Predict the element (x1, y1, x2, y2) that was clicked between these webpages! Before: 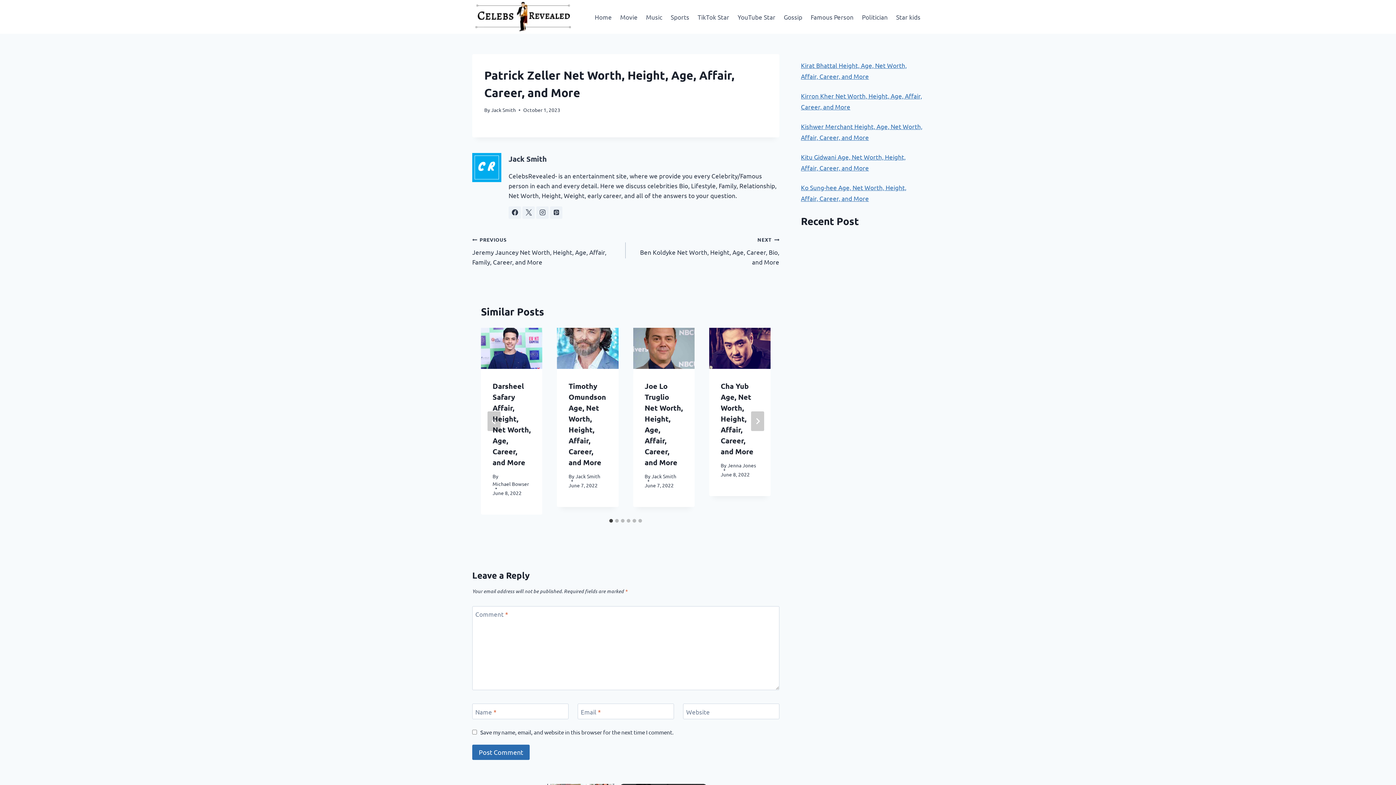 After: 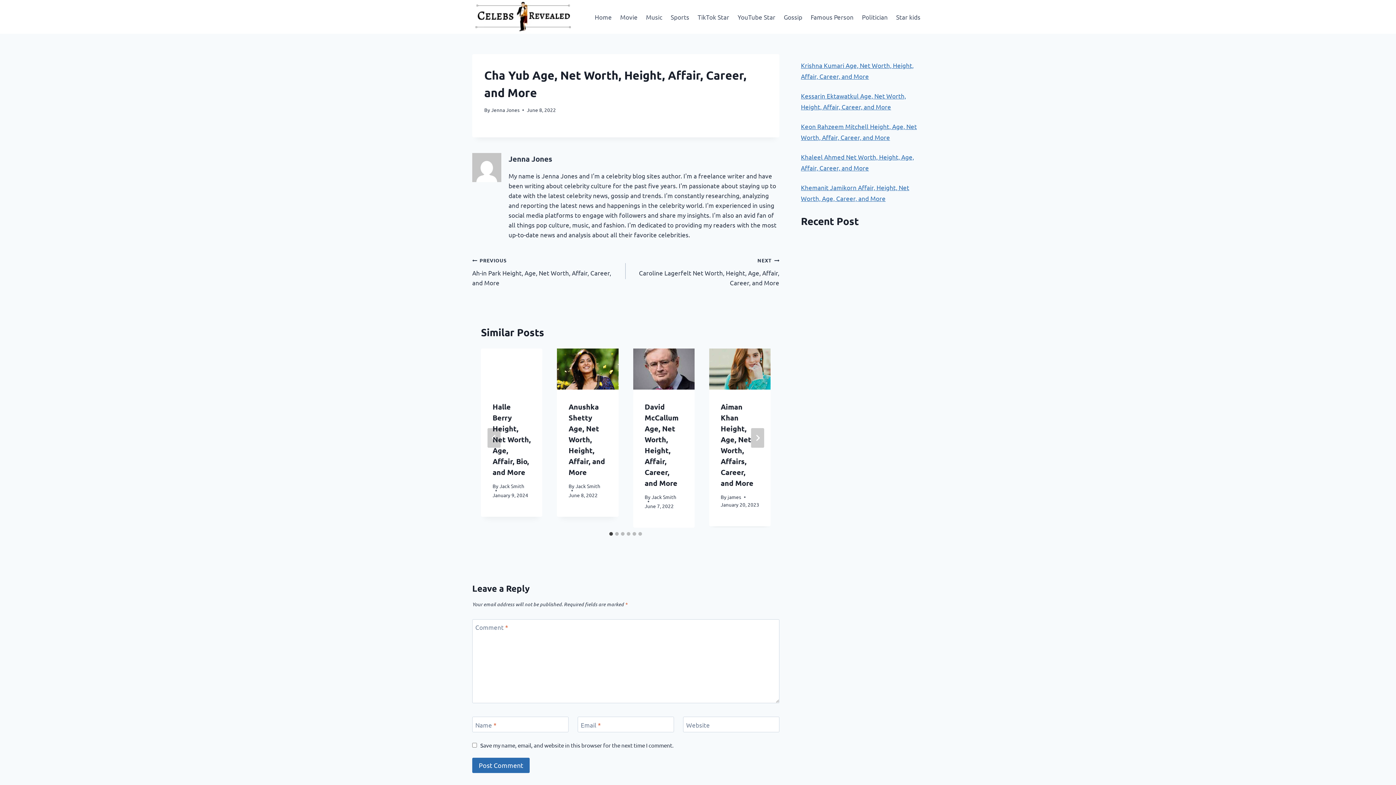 Action: bbox: (720, 381, 753, 456) label: Cha Yub Age, Net Worth, Height, Affair, Career, and More